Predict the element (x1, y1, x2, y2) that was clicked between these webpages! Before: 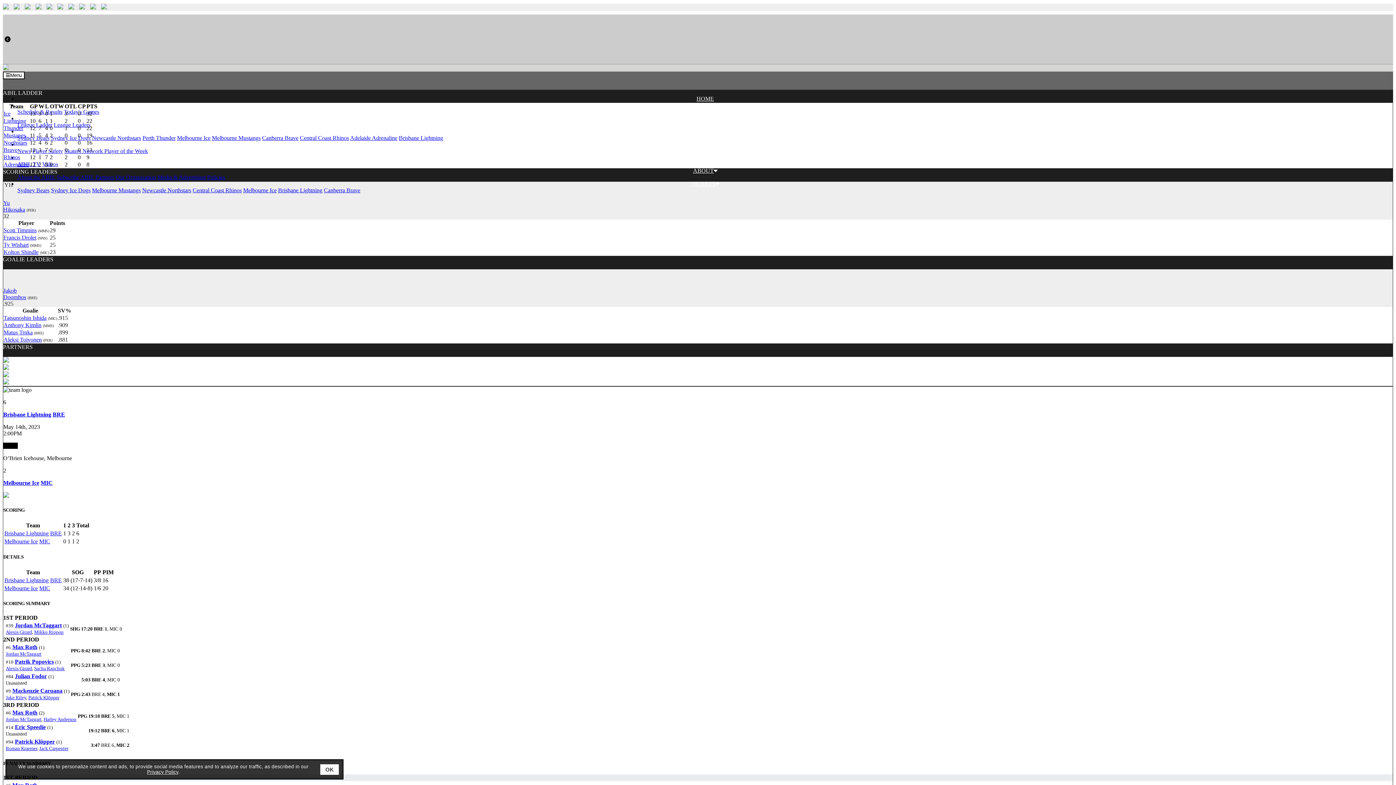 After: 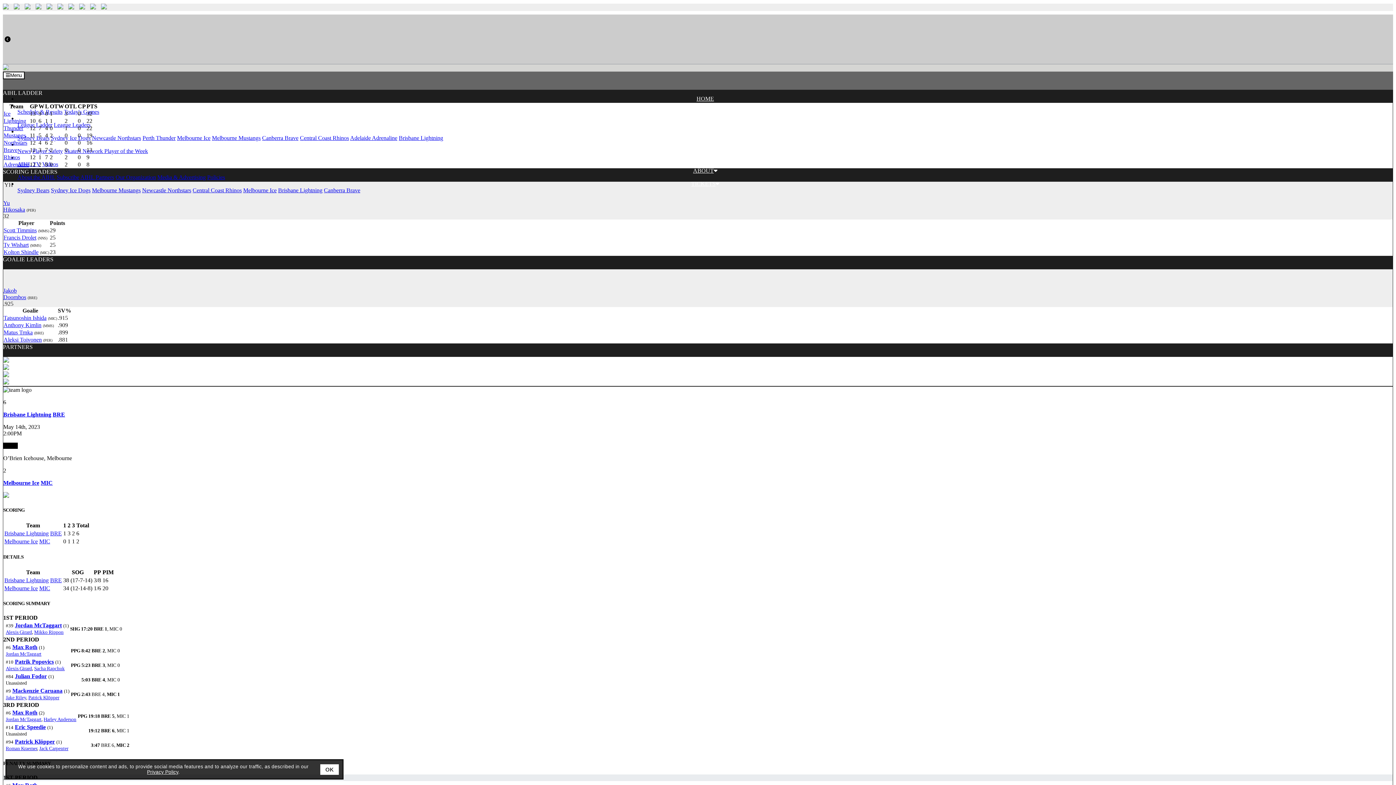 Action: label: Privacy Policy bbox: (147, 769, 178, 775)